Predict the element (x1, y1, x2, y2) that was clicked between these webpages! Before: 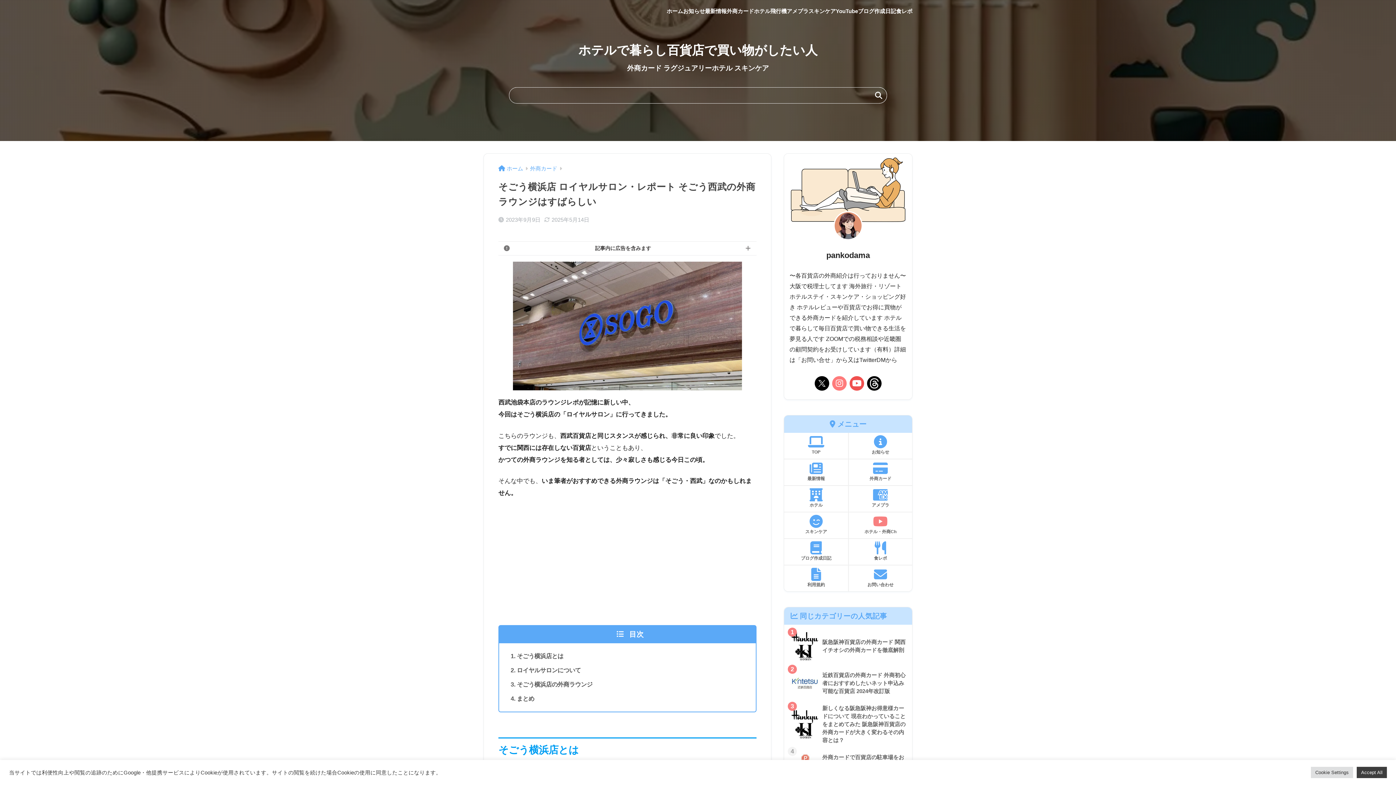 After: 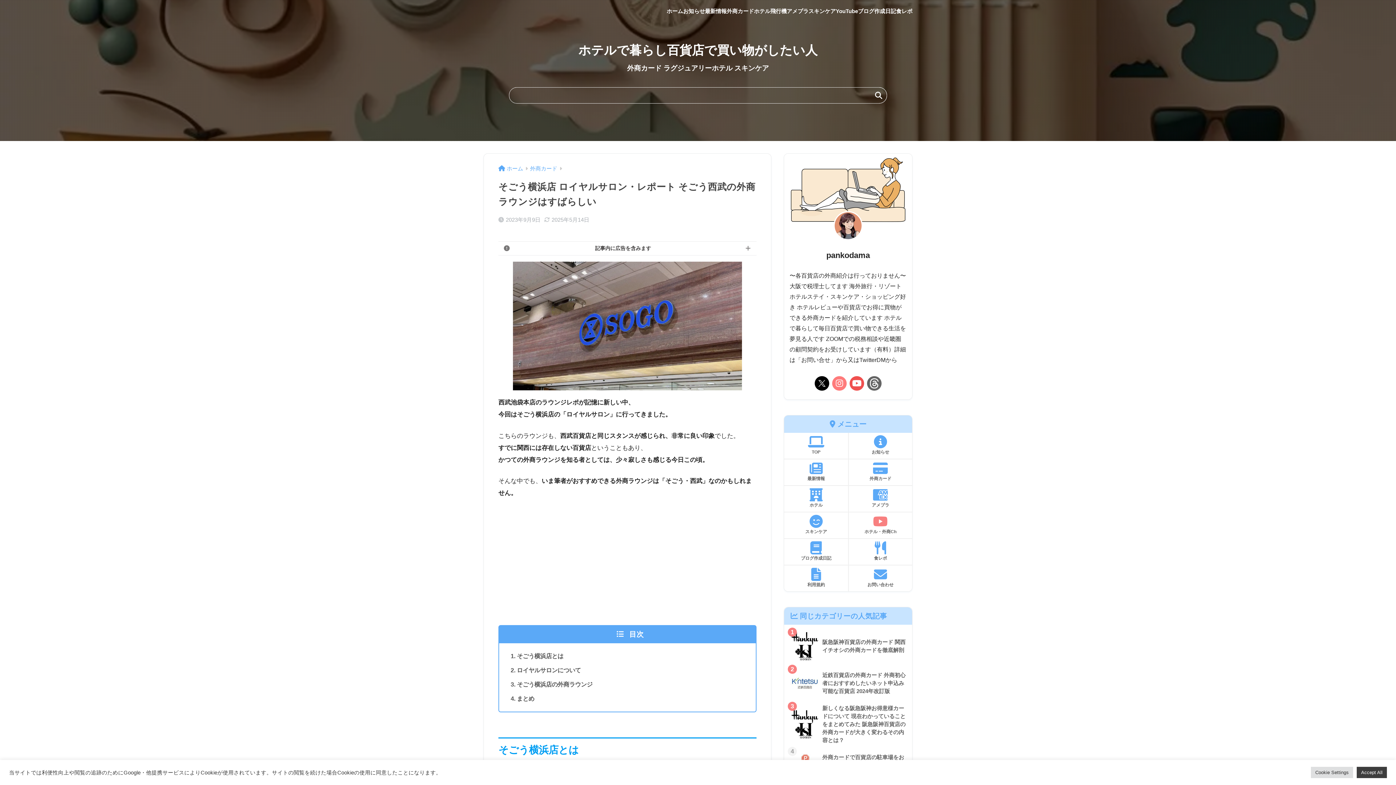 Action: bbox: (865, 374, 883, 392)